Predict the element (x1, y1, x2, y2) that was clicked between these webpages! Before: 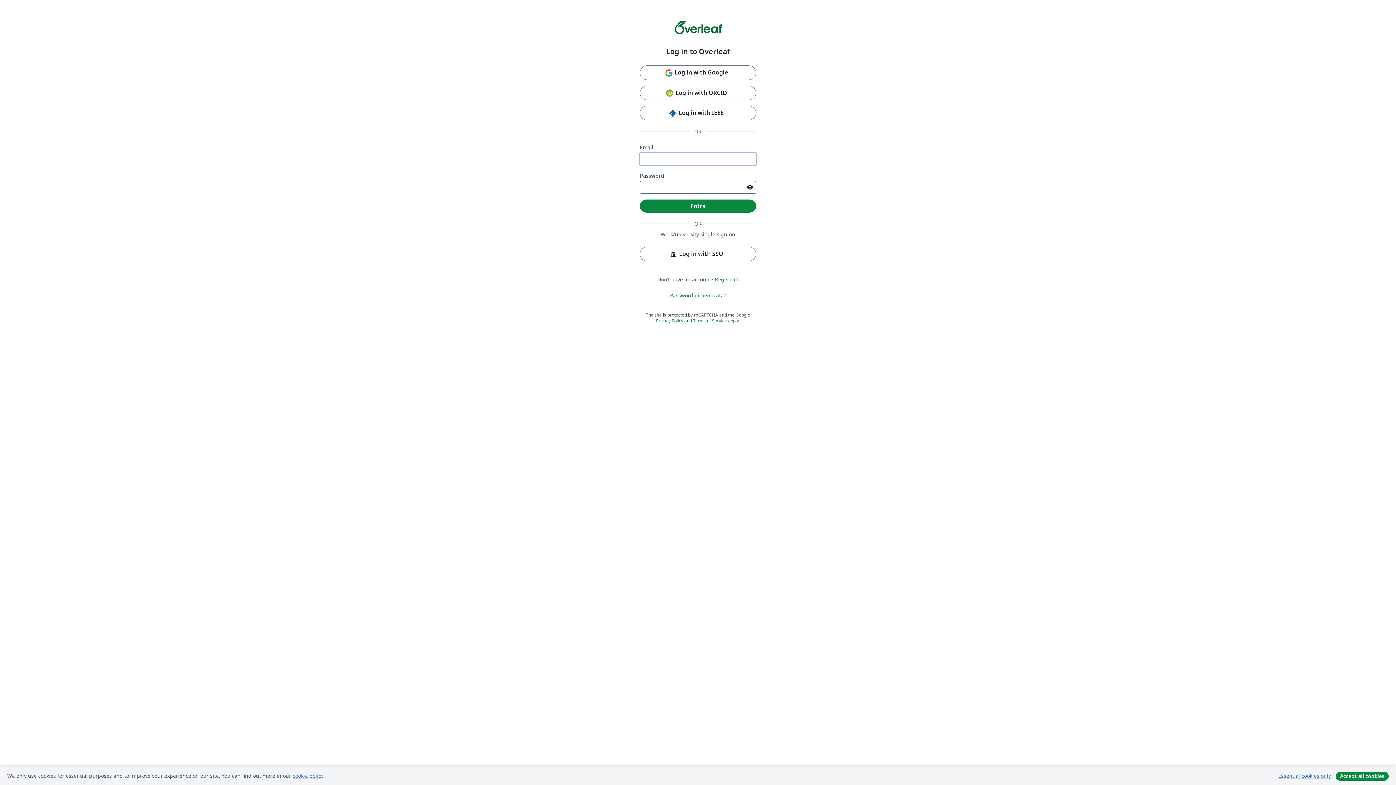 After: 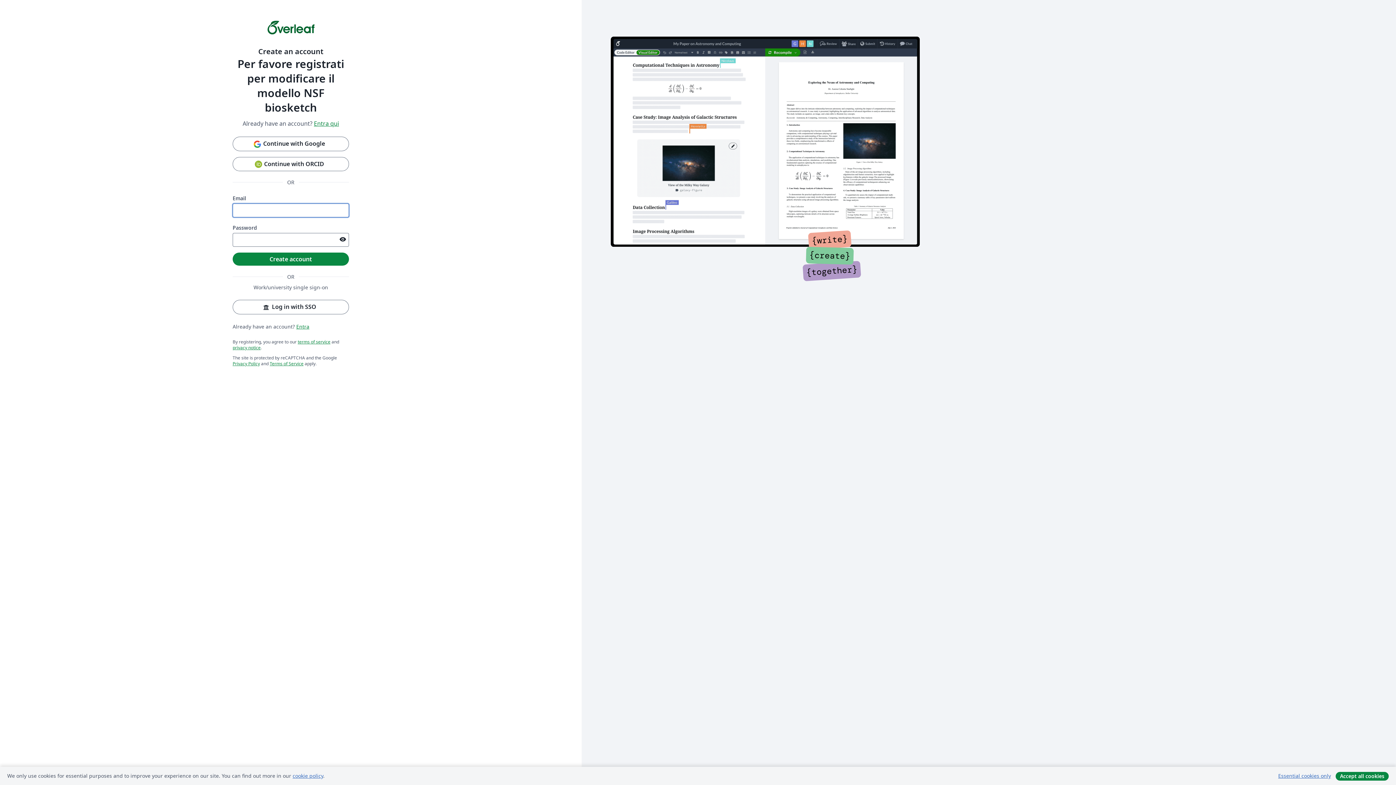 Action: label: Registrati bbox: (715, 275, 738, 282)